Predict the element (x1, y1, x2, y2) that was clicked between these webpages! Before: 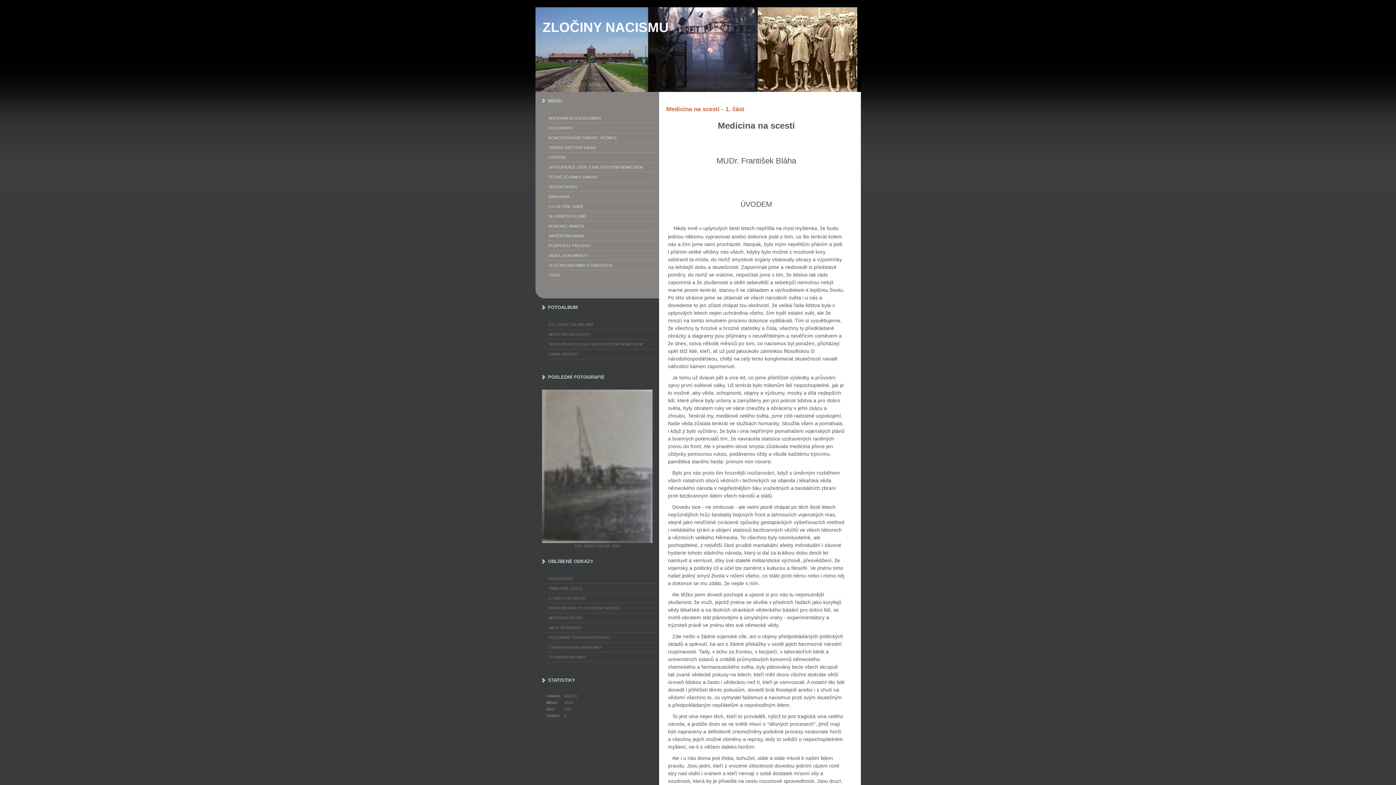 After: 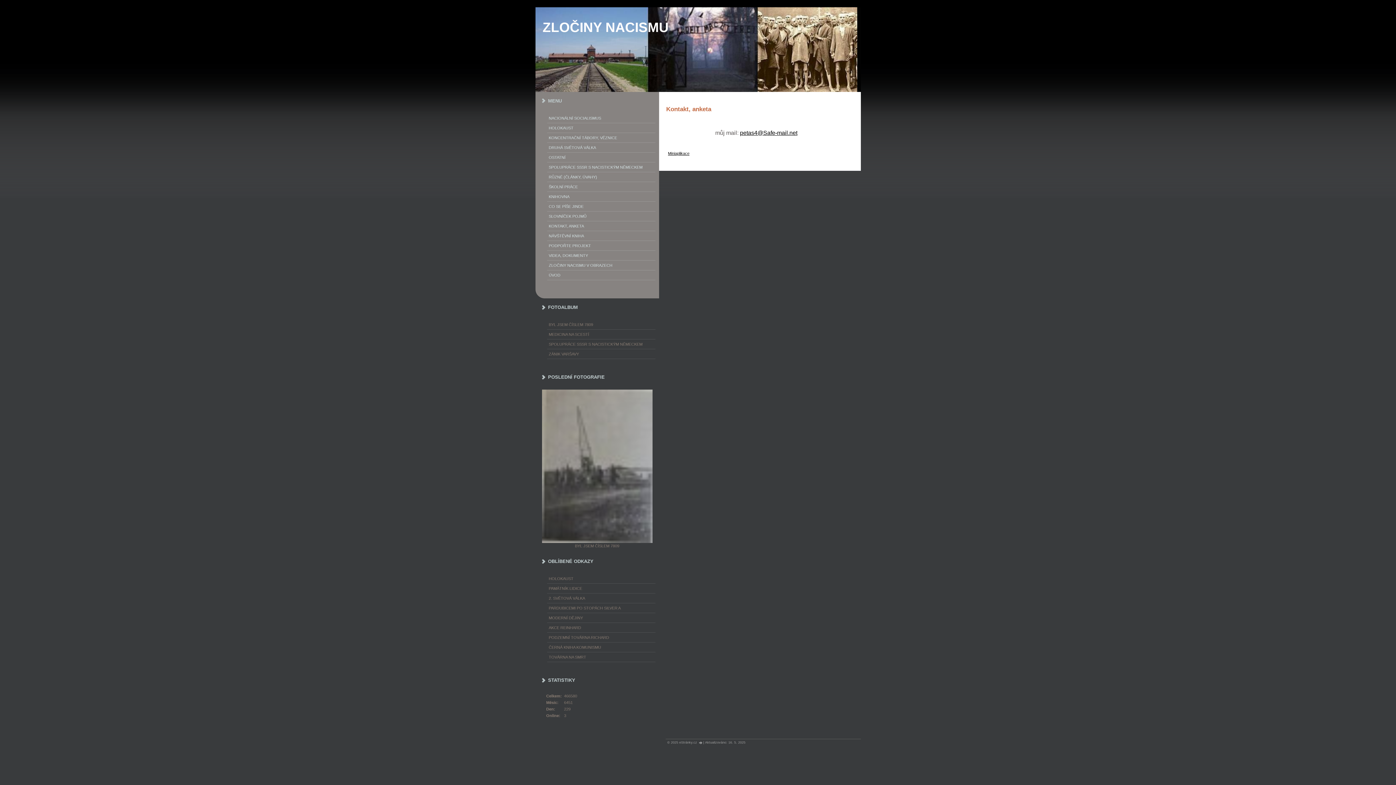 Action: label: KONTAKT, ANKETA bbox: (548, 223, 653, 228)